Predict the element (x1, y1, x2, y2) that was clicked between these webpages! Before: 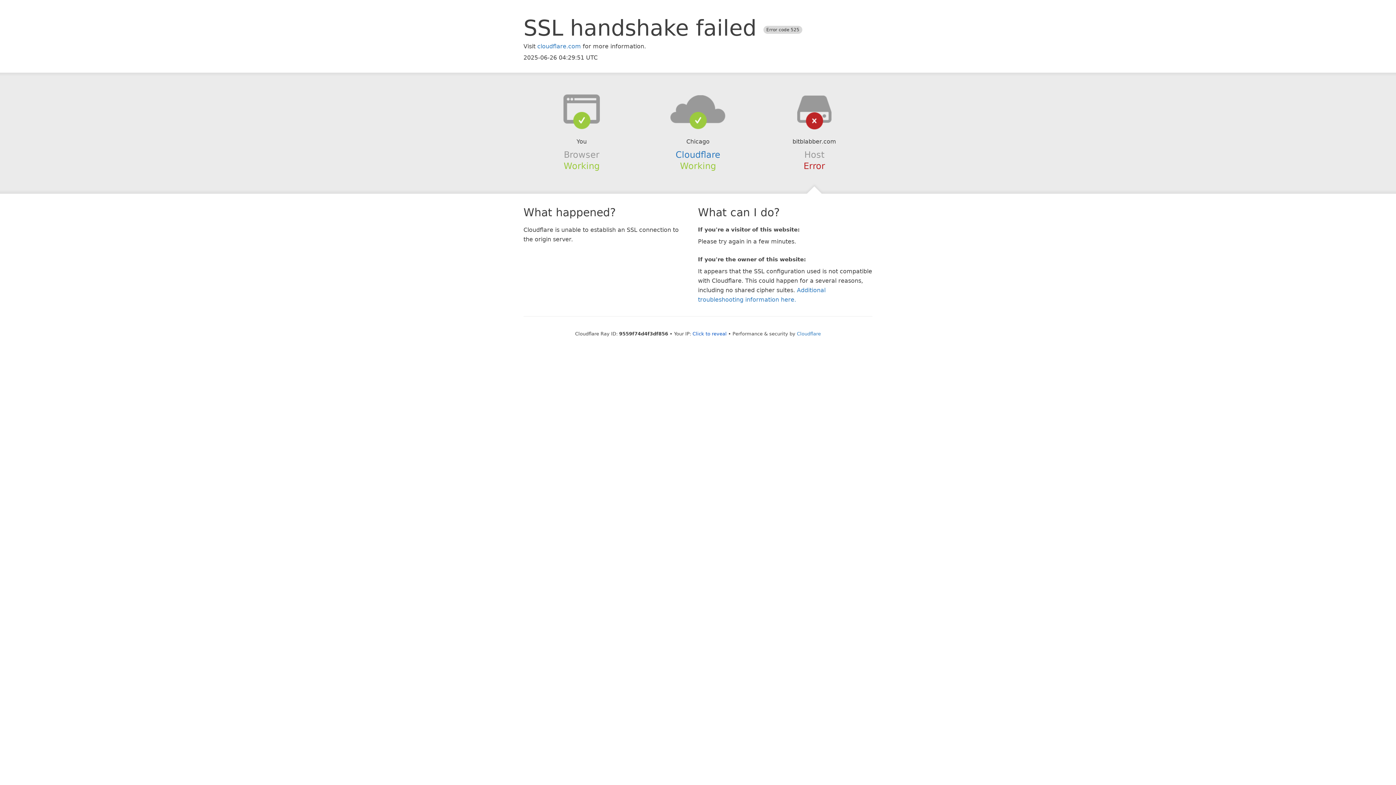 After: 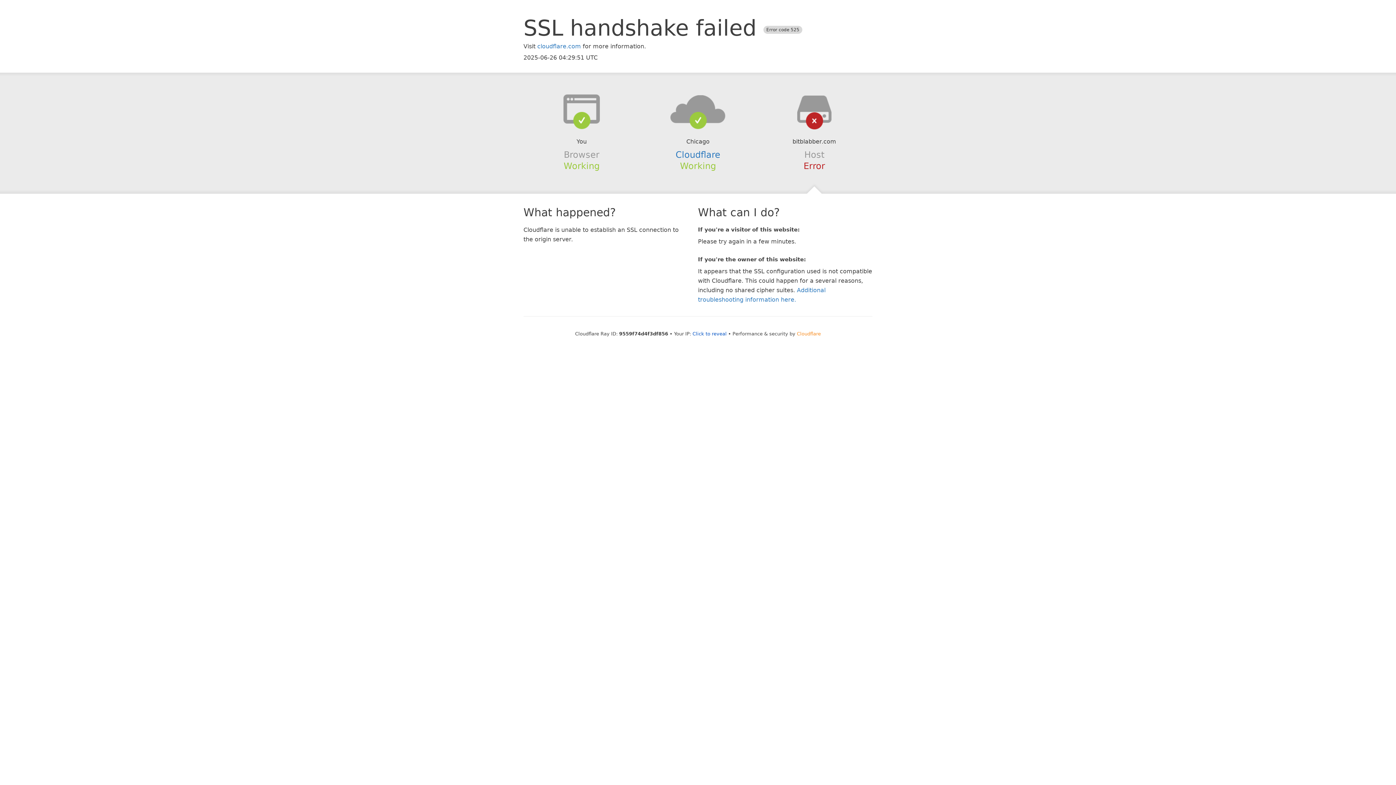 Action: bbox: (797, 331, 821, 336) label: Cloudflare